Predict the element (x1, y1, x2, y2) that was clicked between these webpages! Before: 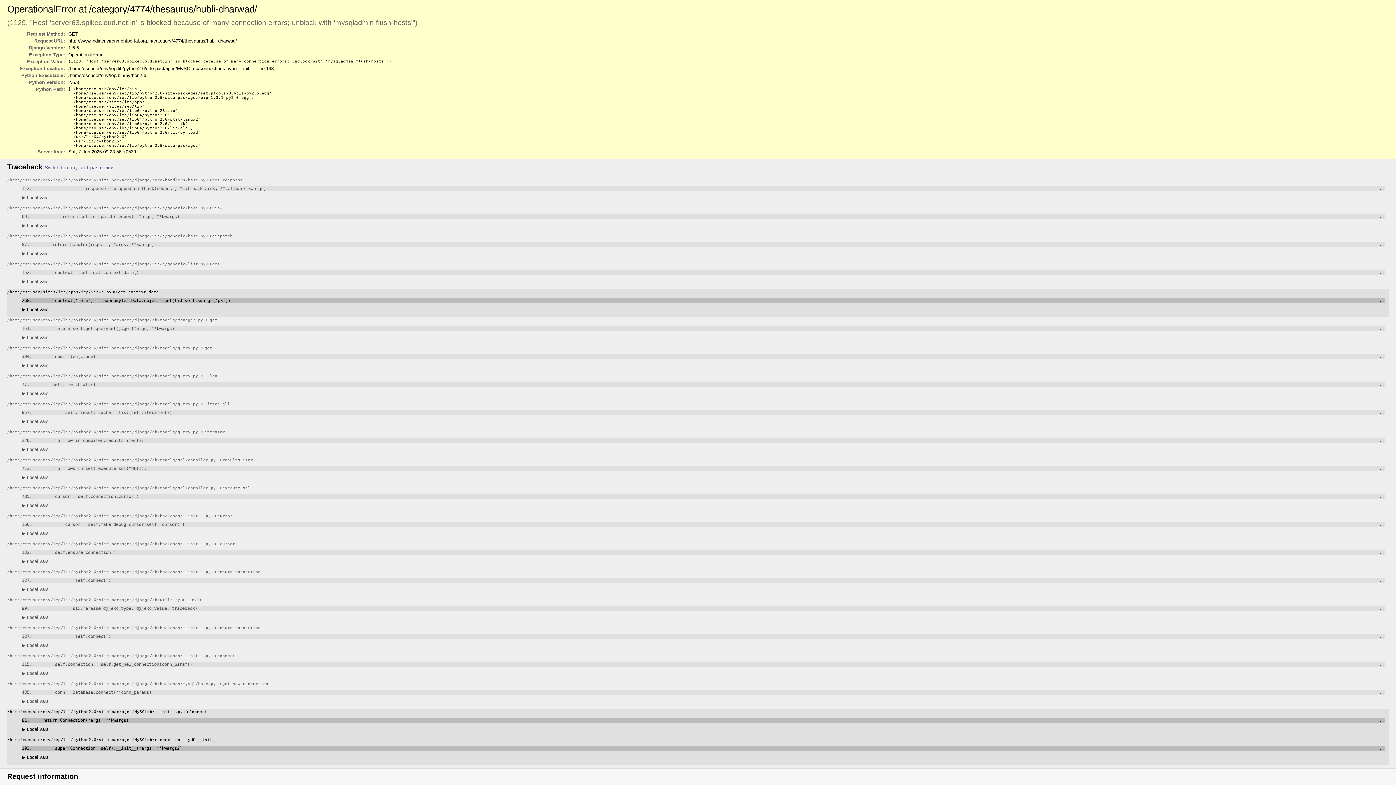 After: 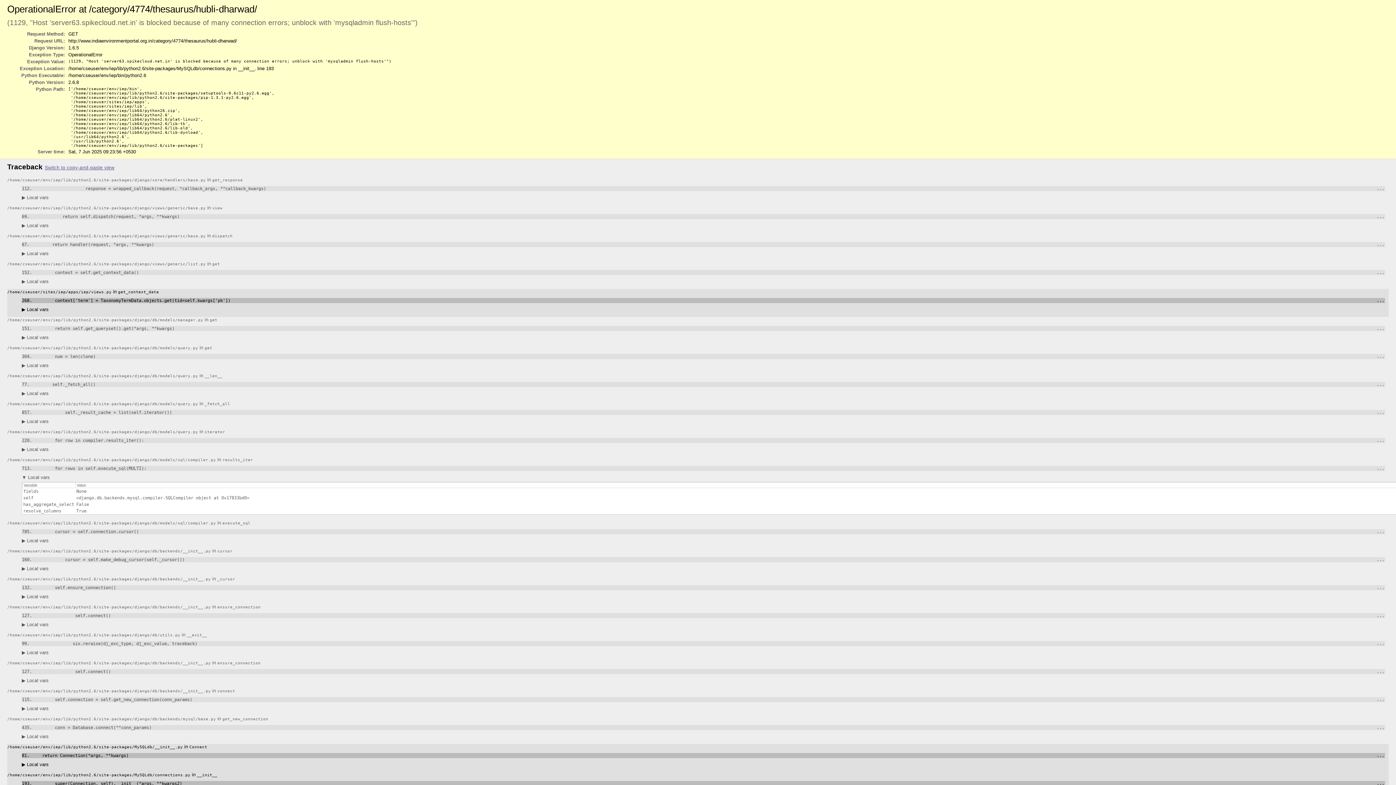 Action: label: ▶ Local vars bbox: (21, 474, 48, 480)